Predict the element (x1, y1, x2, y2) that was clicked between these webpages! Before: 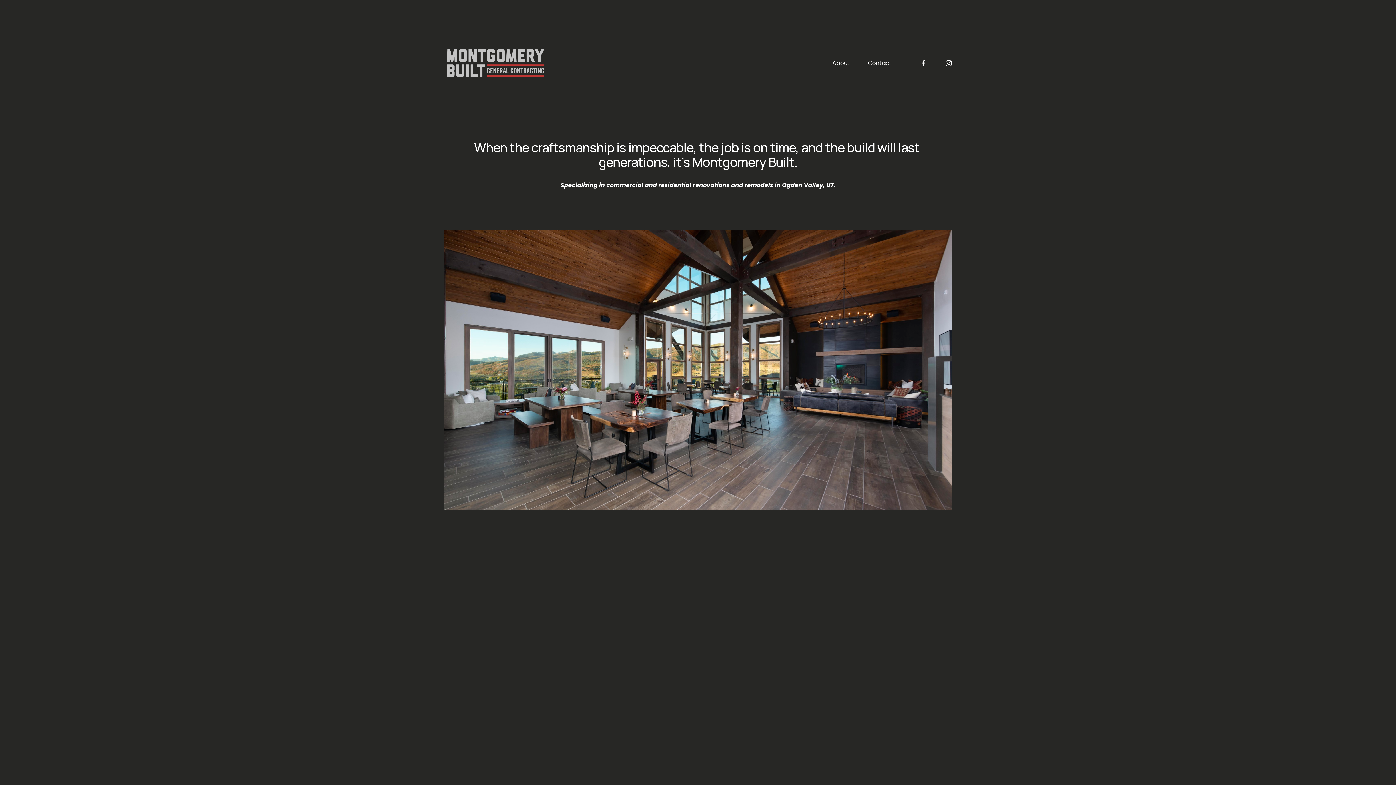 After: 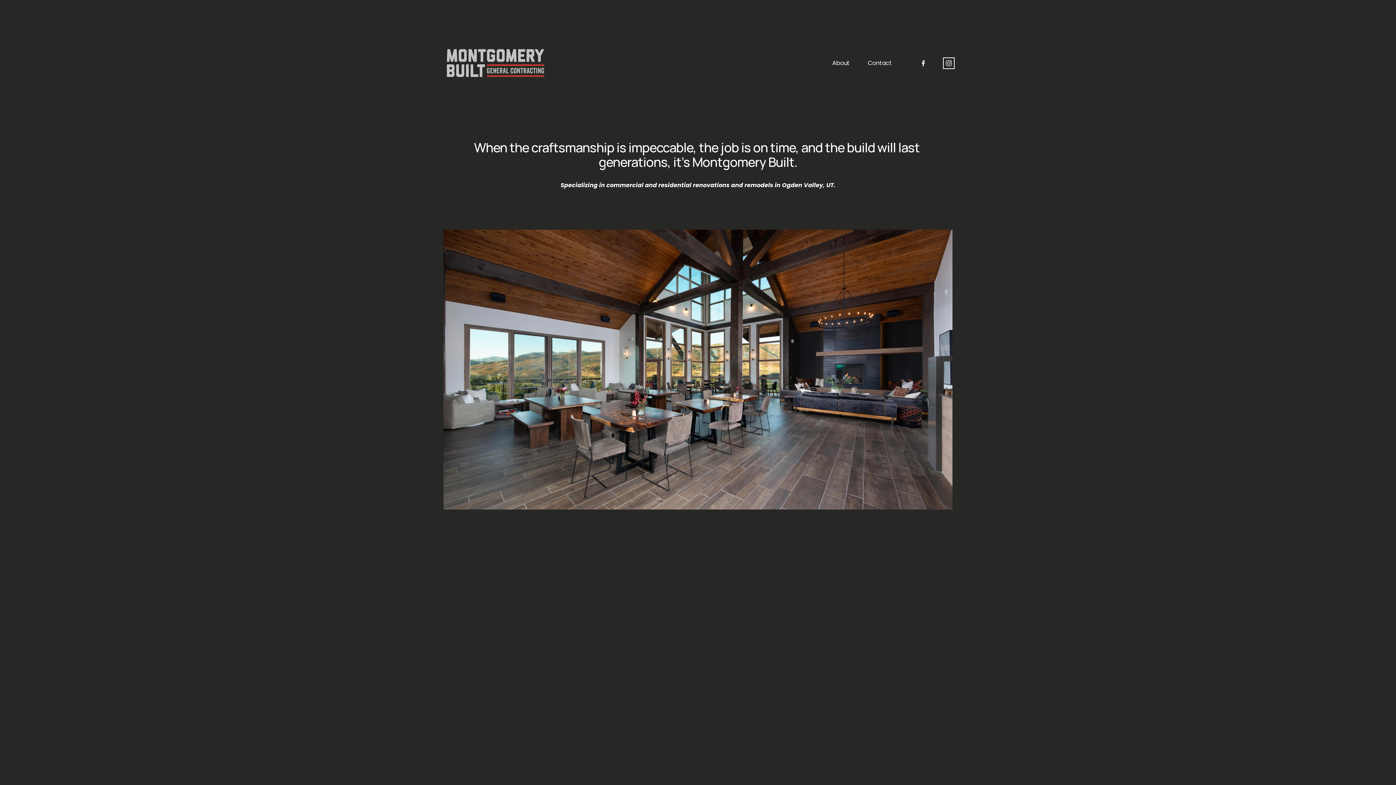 Action: label: Instagram bbox: (945, 59, 952, 66)